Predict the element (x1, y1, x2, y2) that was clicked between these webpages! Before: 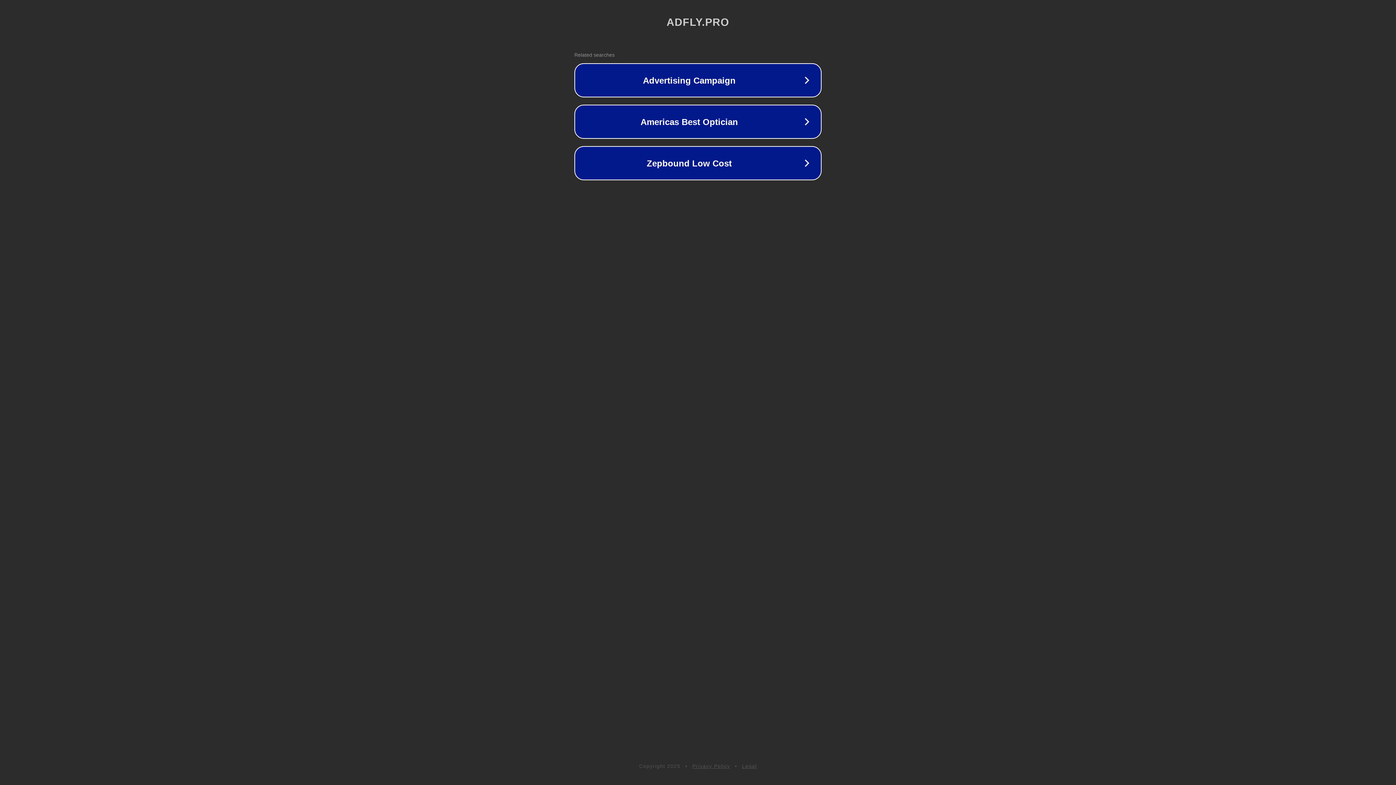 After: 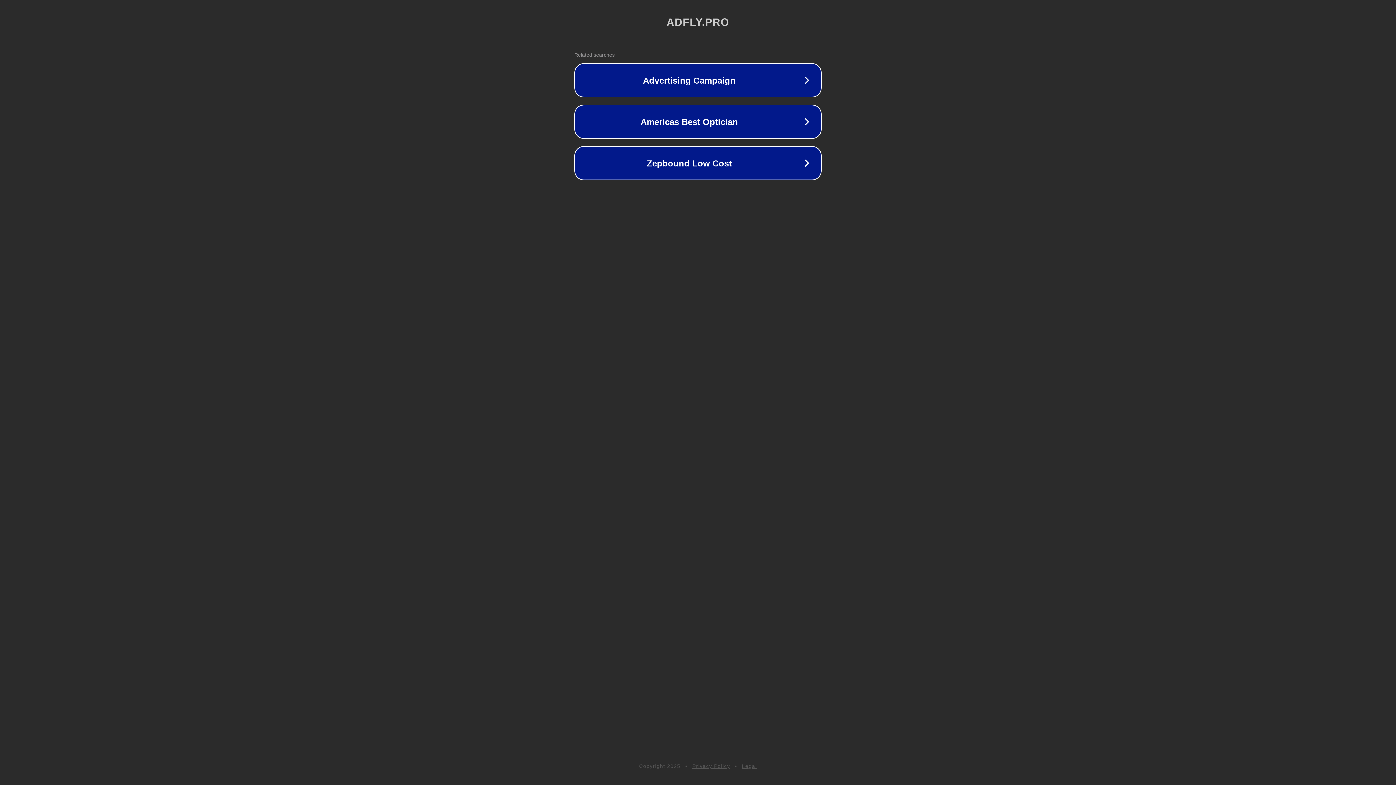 Action: bbox: (692, 763, 730, 769) label: Privacy Policy